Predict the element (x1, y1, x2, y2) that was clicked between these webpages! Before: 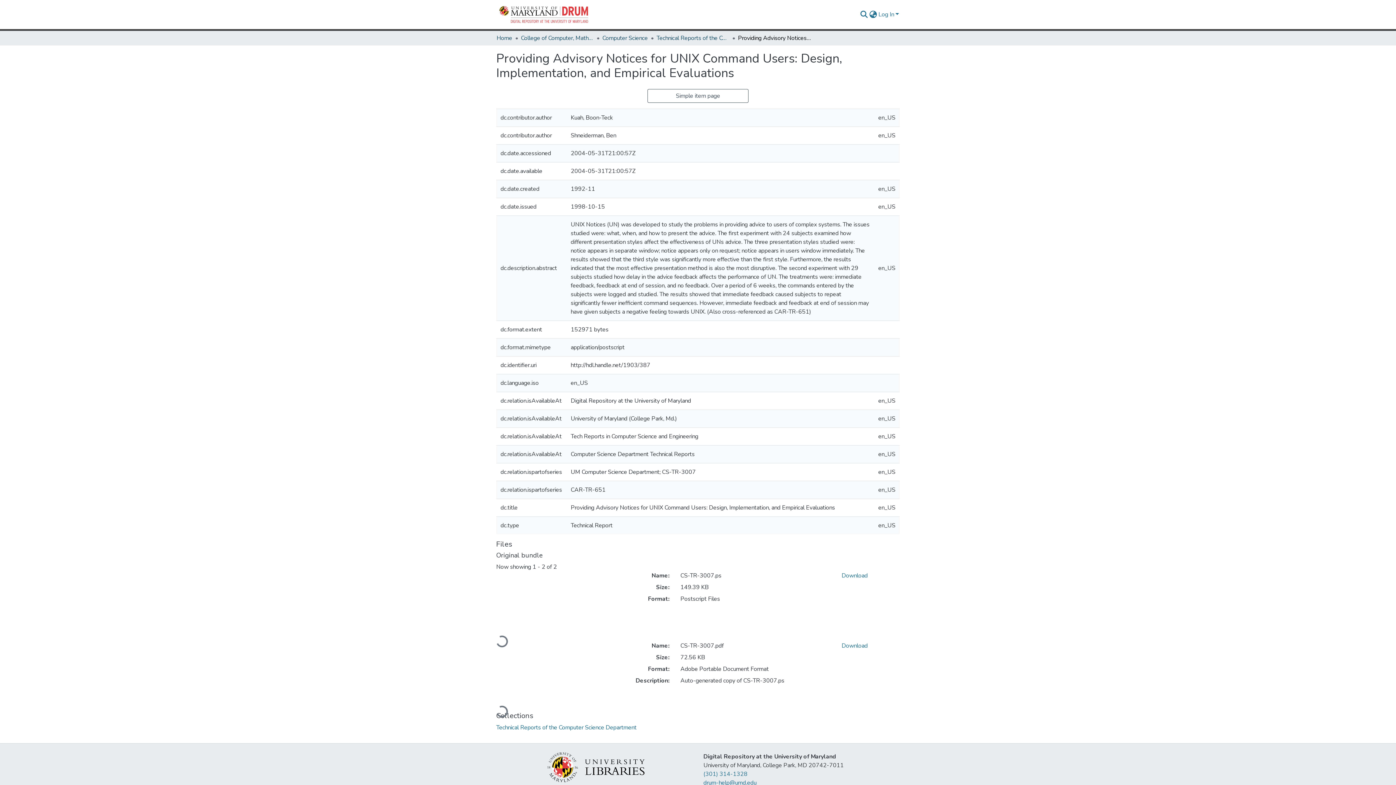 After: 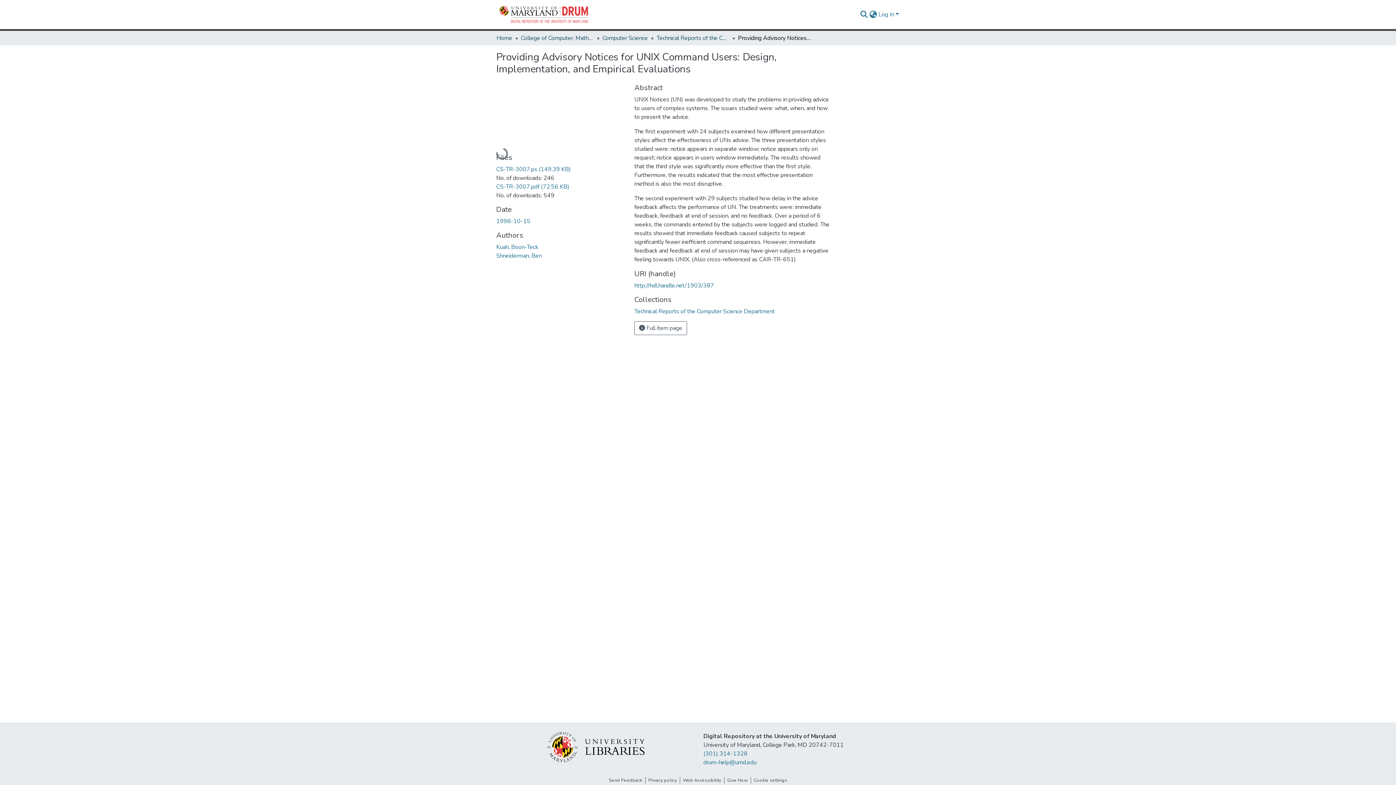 Action: label: Simple item page bbox: (647, 89, 748, 102)